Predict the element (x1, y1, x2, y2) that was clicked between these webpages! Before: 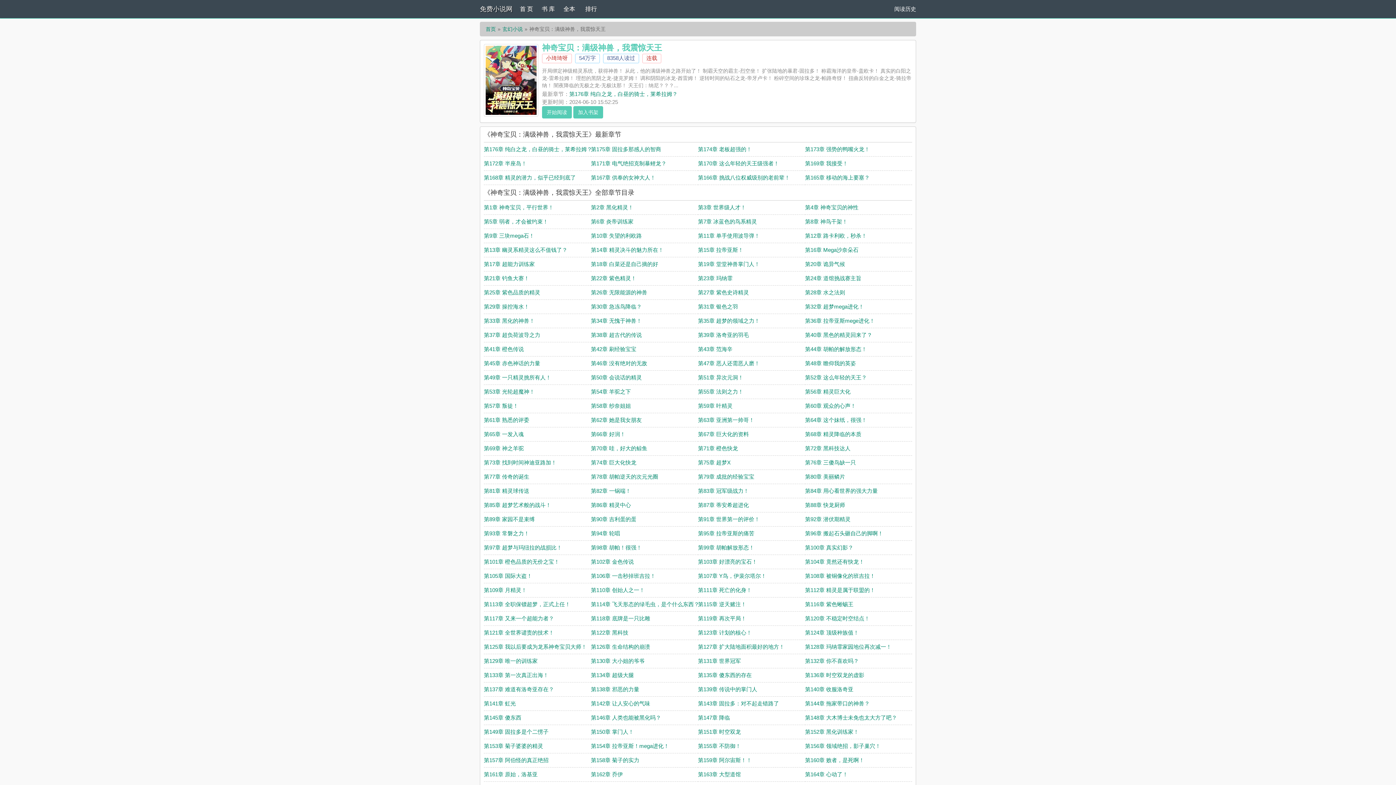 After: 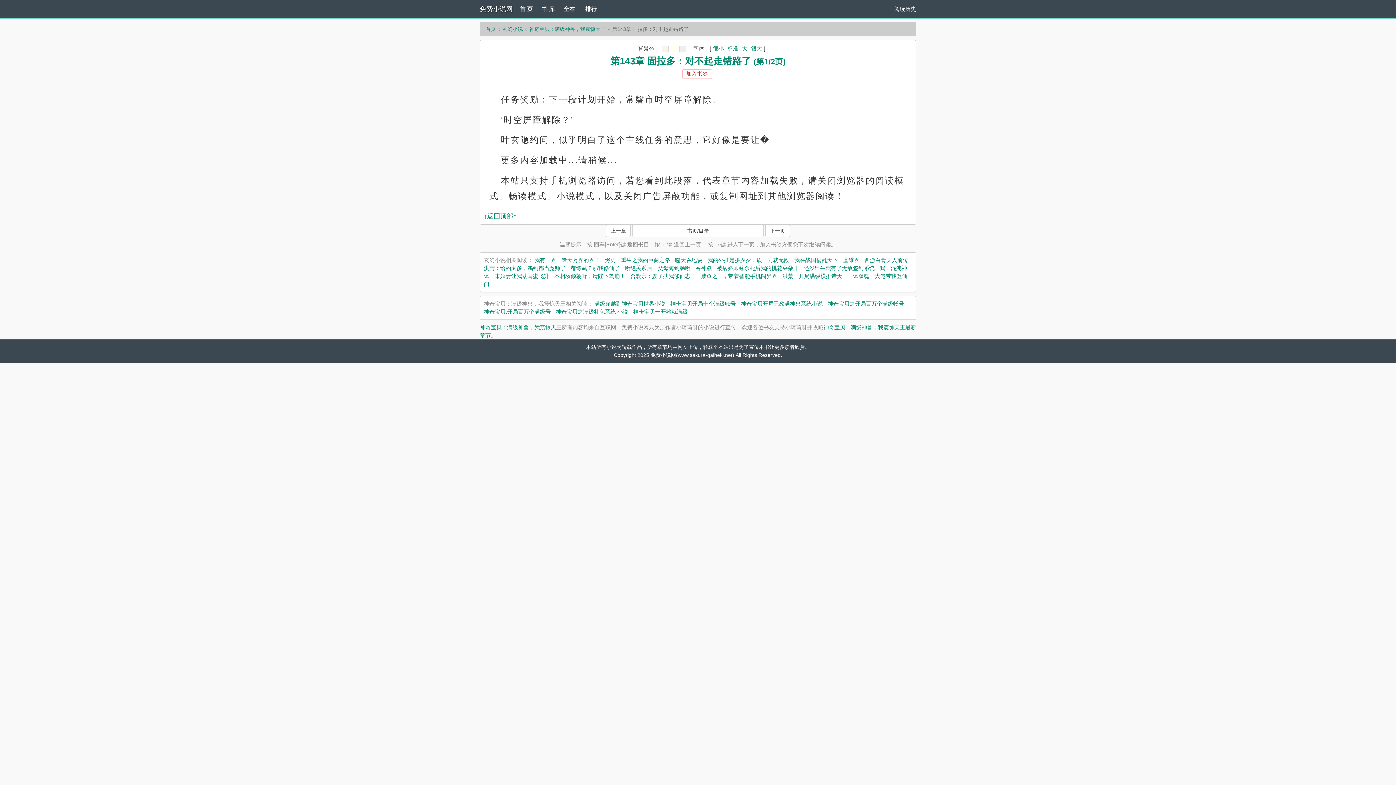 Action: bbox: (698, 700, 779, 706) label: 第143章 固拉多：对不起走错路了